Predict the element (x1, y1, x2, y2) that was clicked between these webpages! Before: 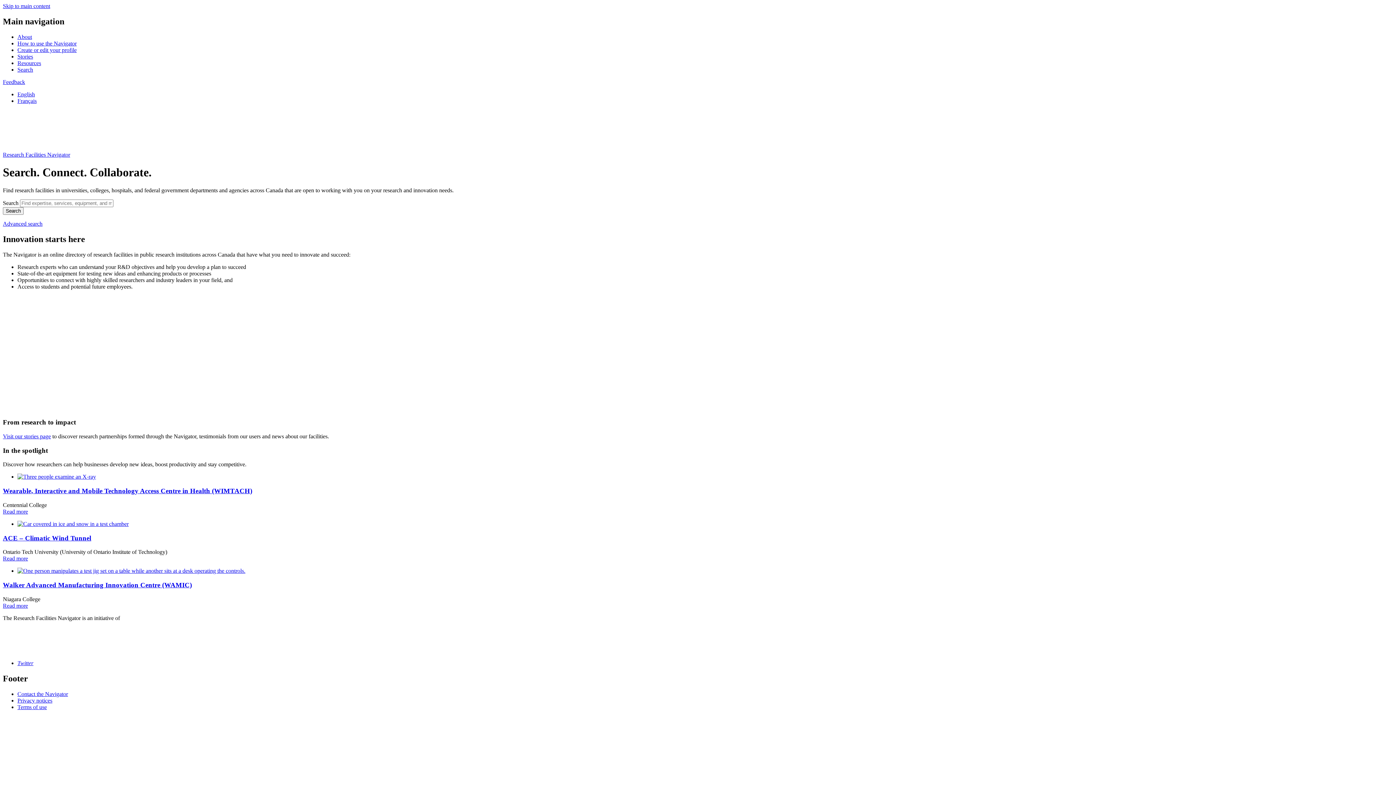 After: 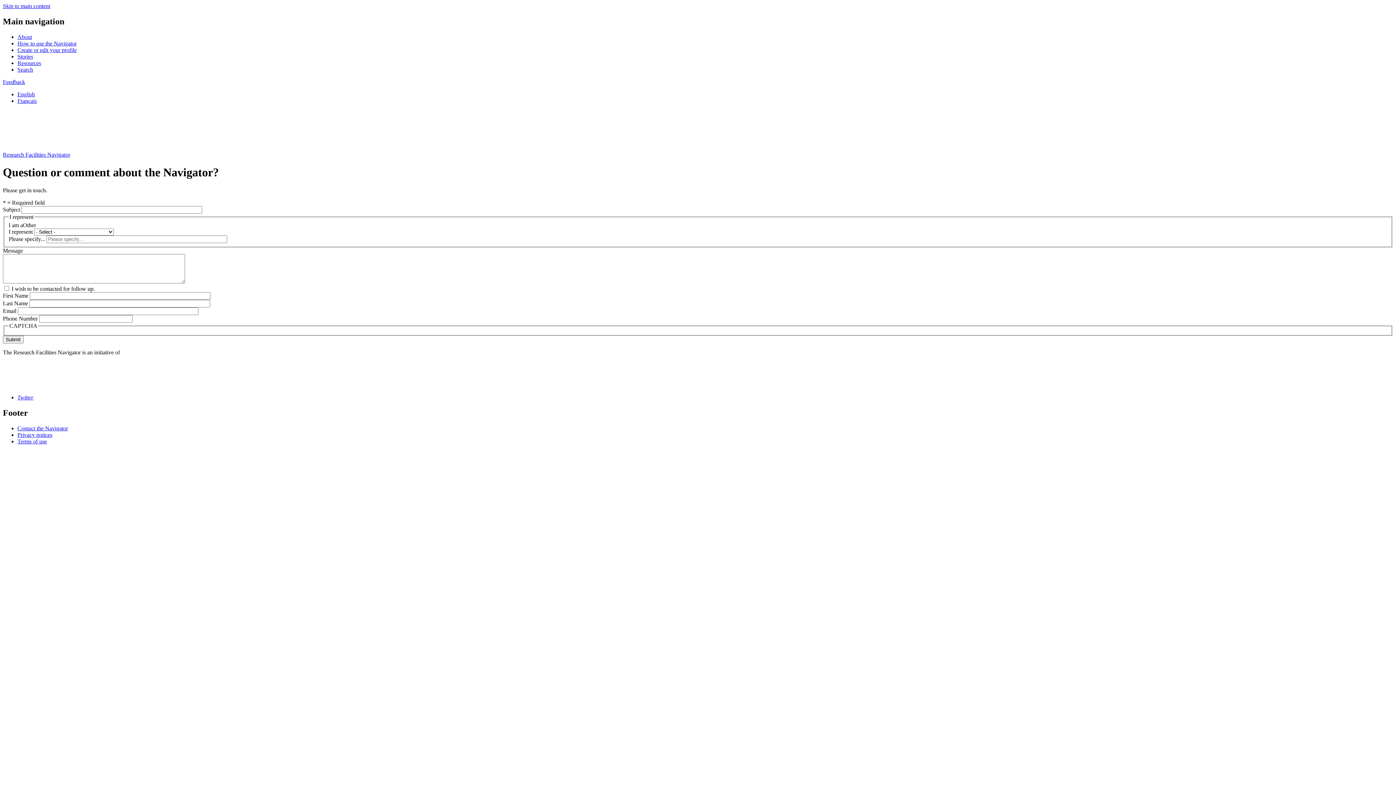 Action: label: Feedback bbox: (2, 78, 25, 85)